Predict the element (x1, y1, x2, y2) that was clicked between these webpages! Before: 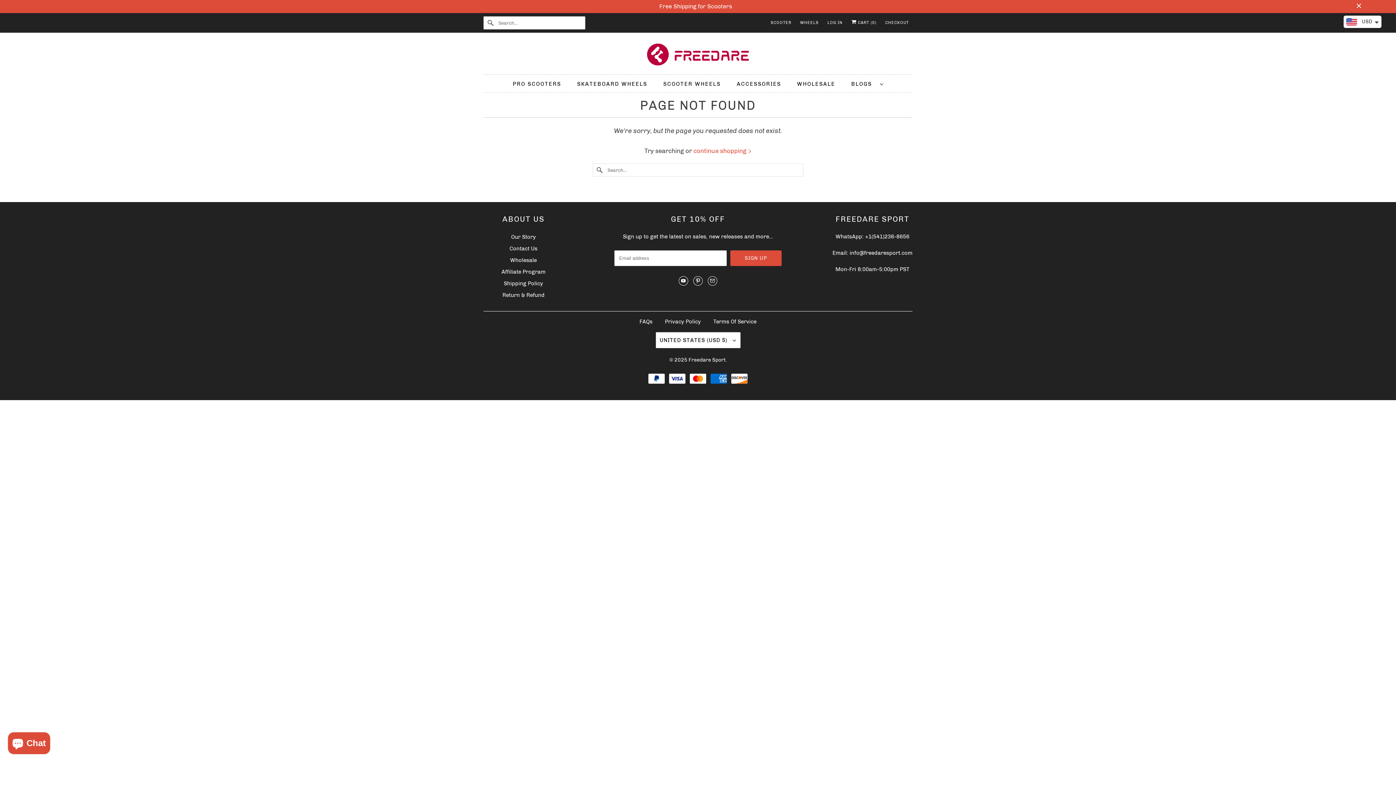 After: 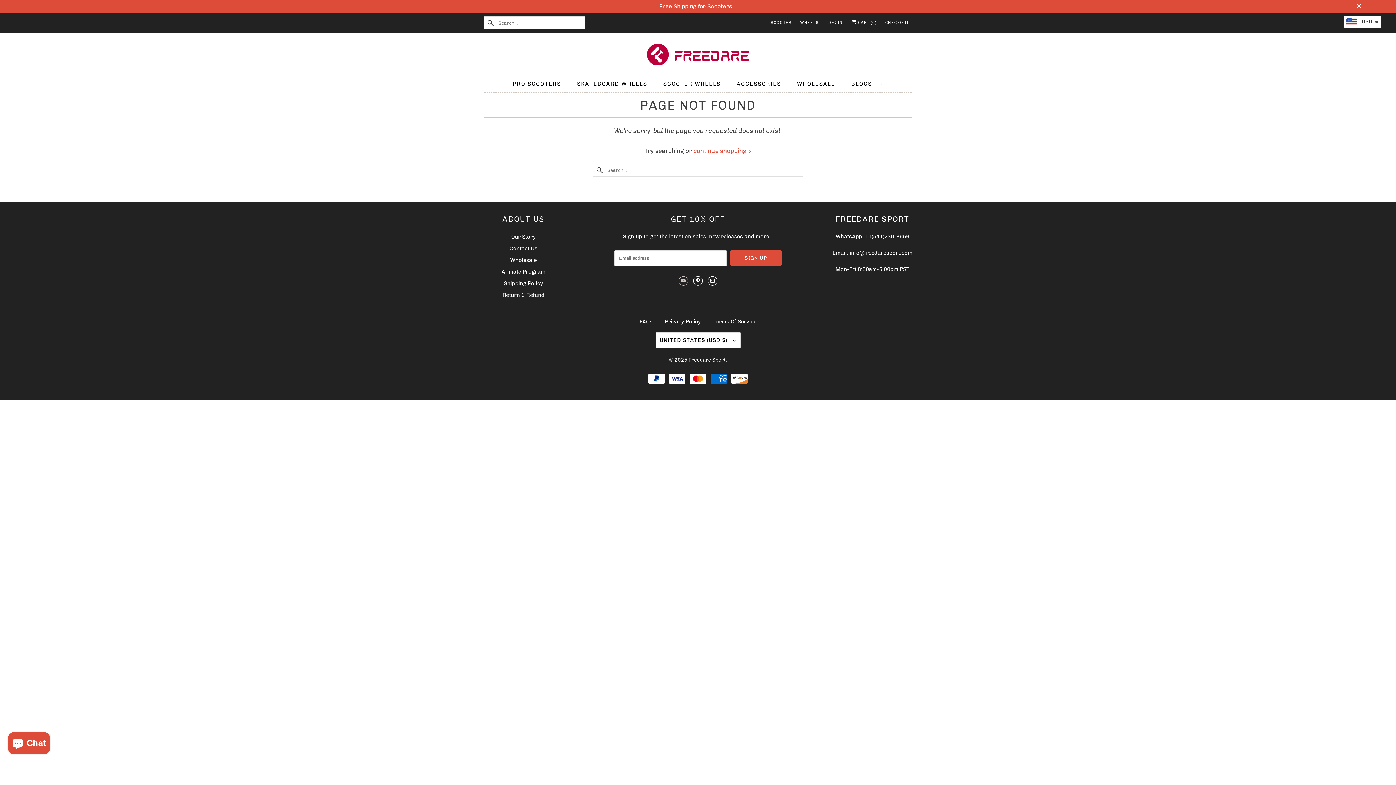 Action: bbox: (678, 276, 688, 285)